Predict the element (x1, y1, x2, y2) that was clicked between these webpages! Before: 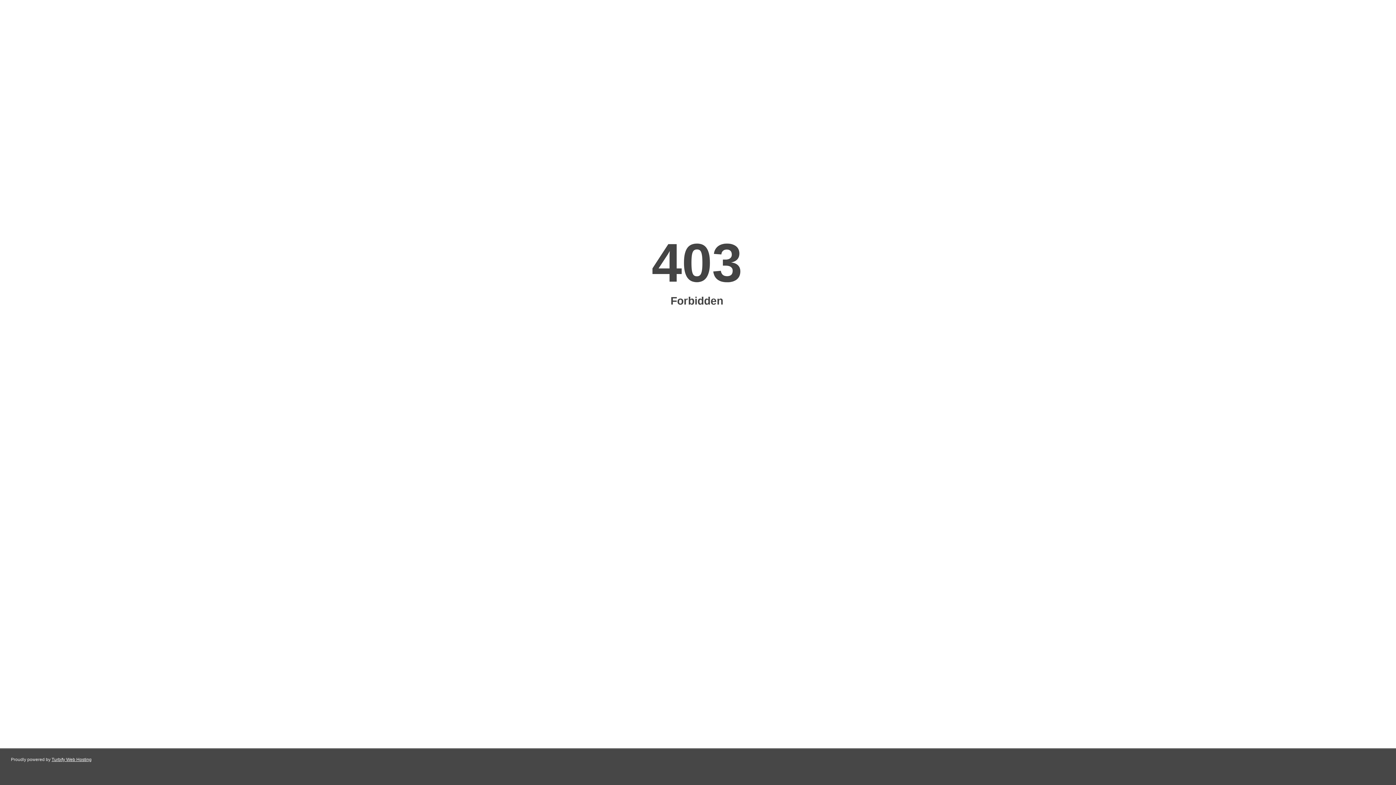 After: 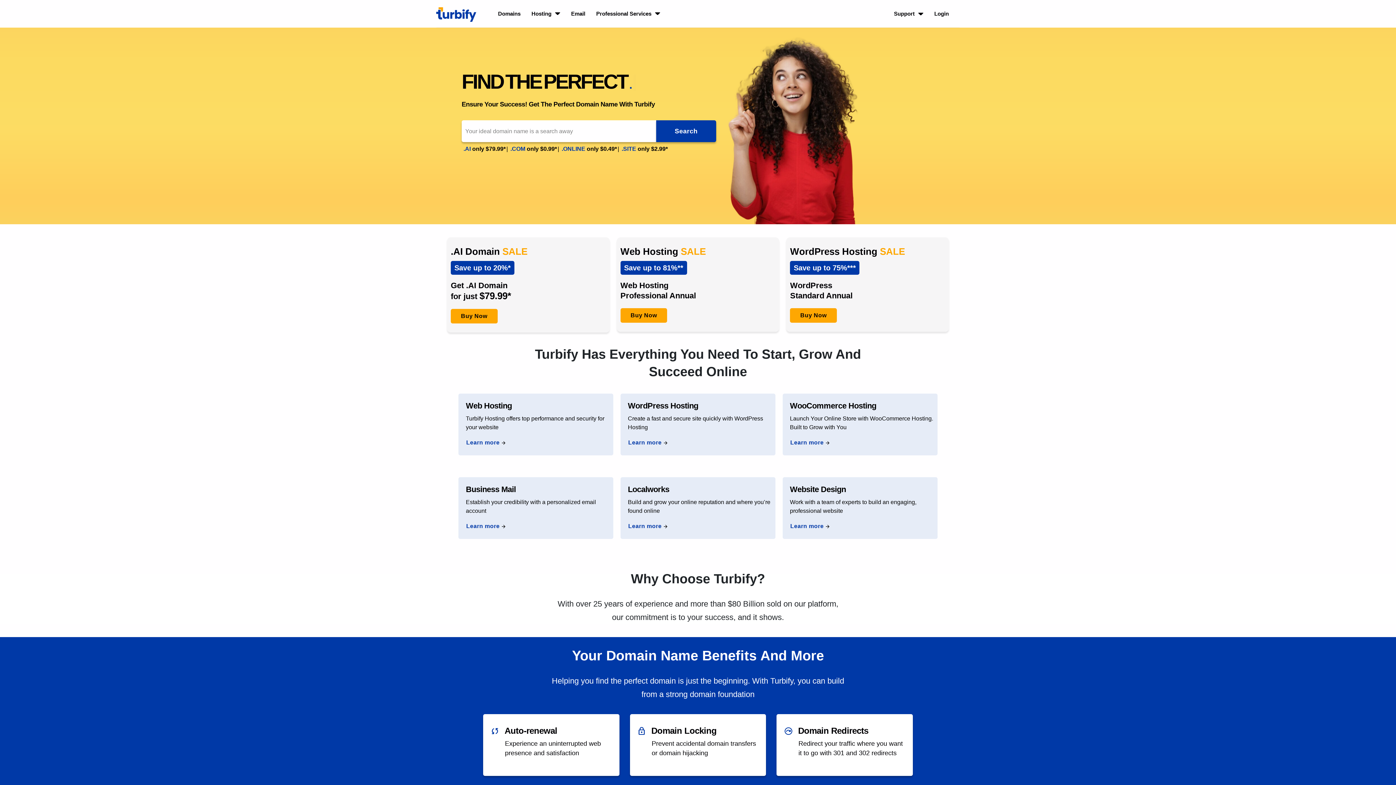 Action: bbox: (51, 757, 91, 762) label: Turbify Web Hosting